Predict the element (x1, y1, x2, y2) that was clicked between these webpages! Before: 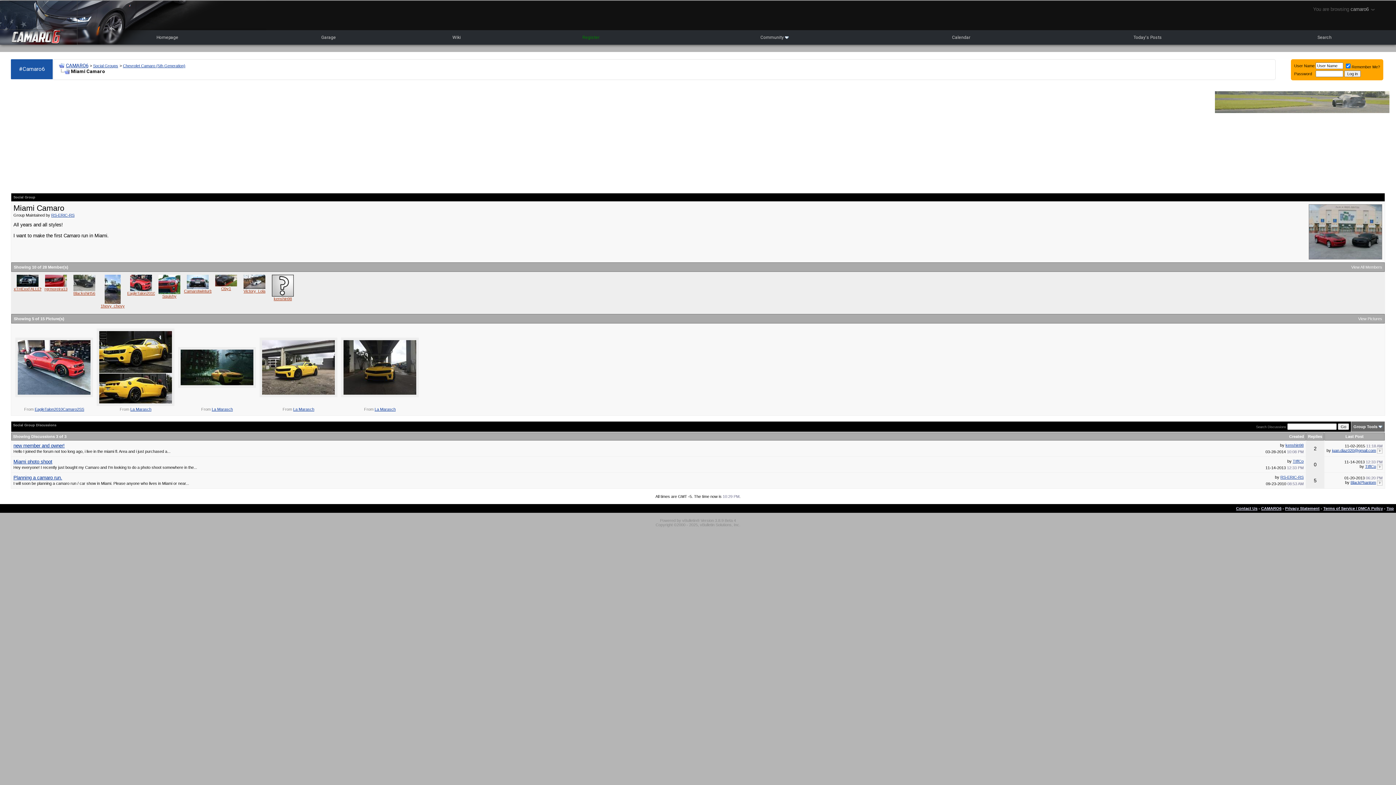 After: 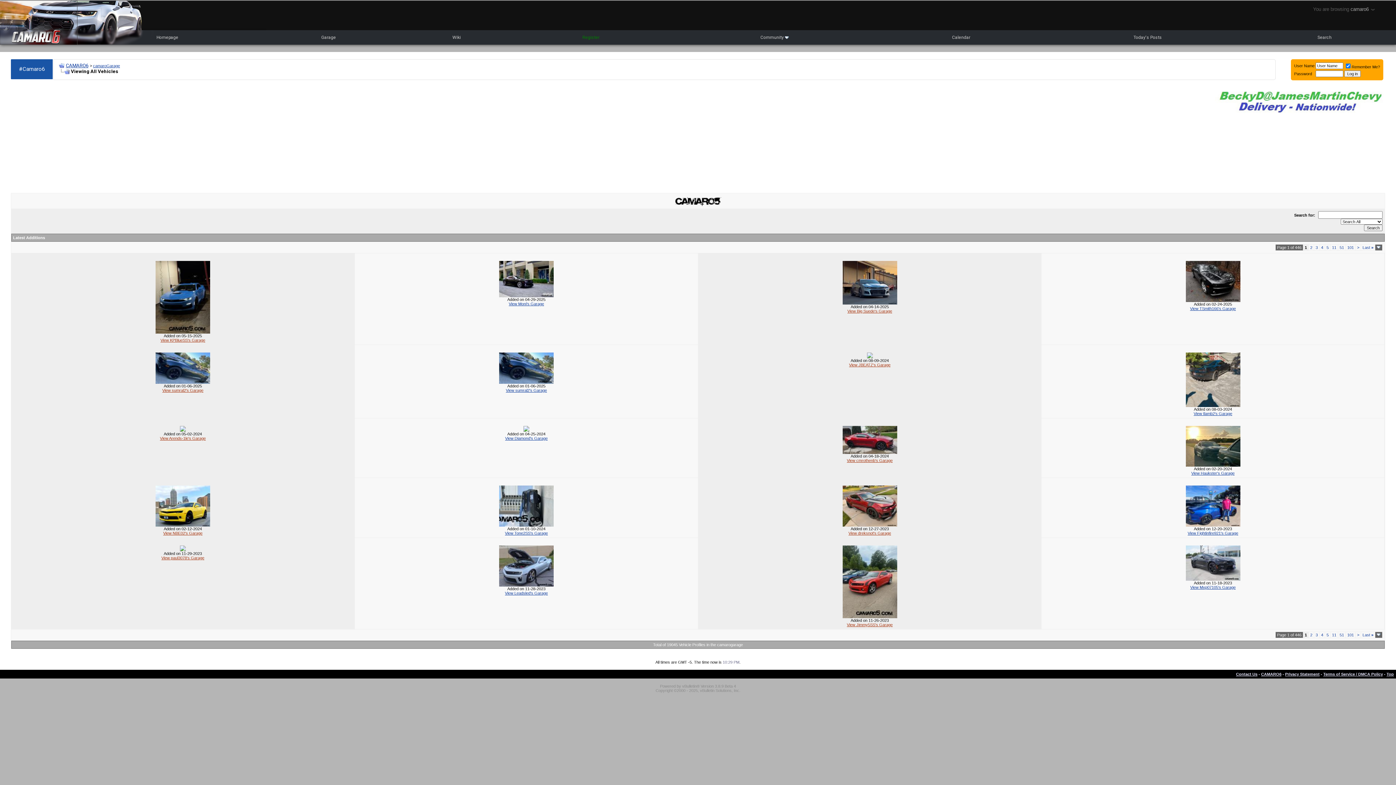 Action: label: Garage bbox: (317, 30, 339, 44)